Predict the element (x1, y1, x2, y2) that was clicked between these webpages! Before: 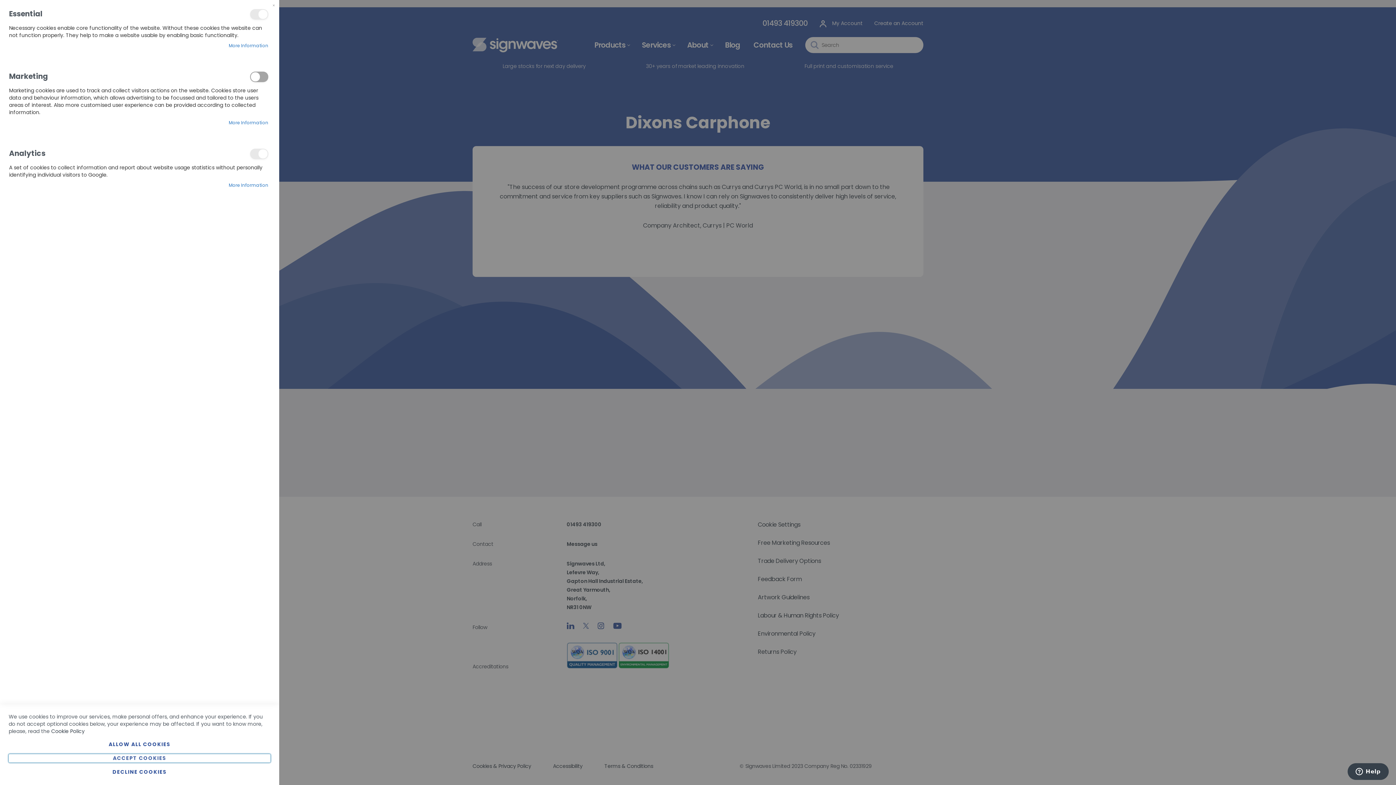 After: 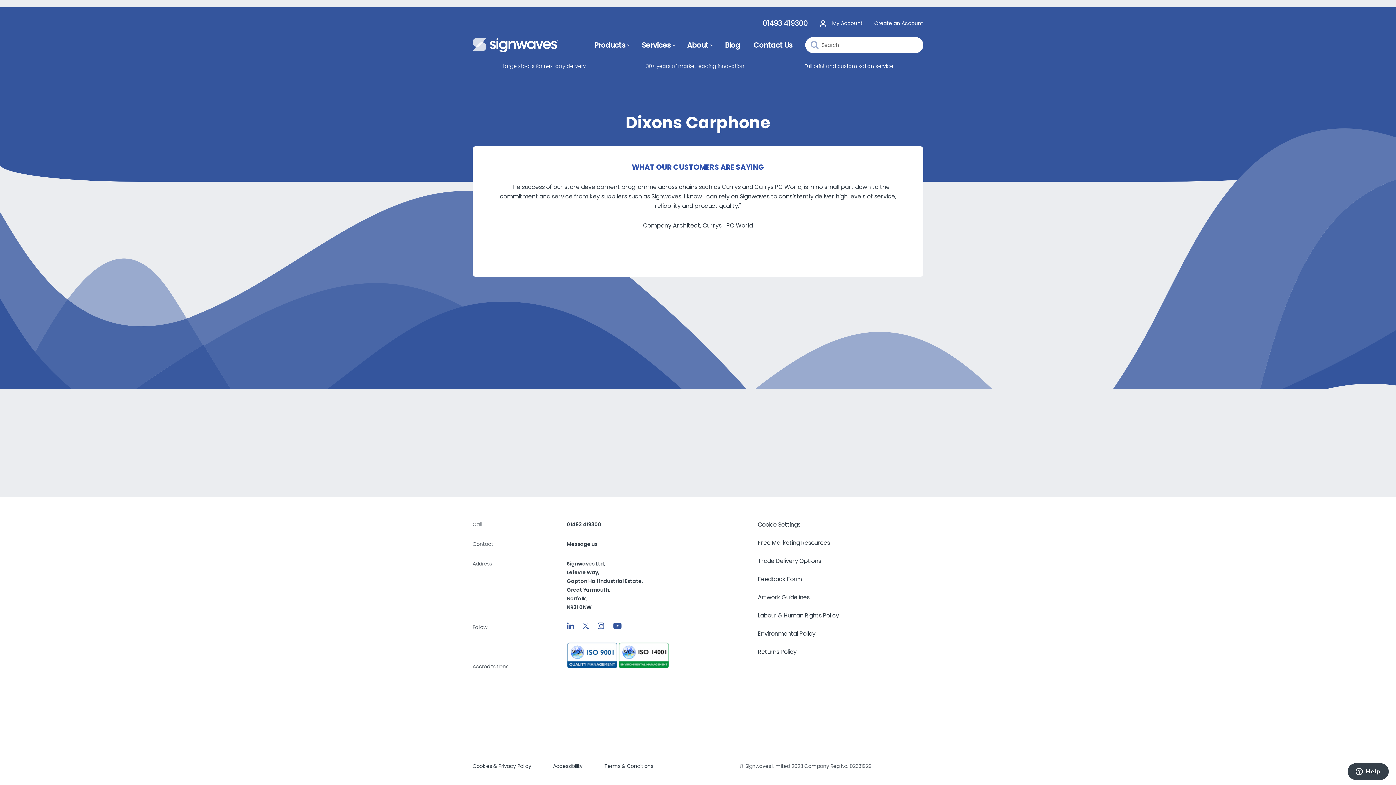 Action: bbox: (268, 0, 279, 10) label: Close